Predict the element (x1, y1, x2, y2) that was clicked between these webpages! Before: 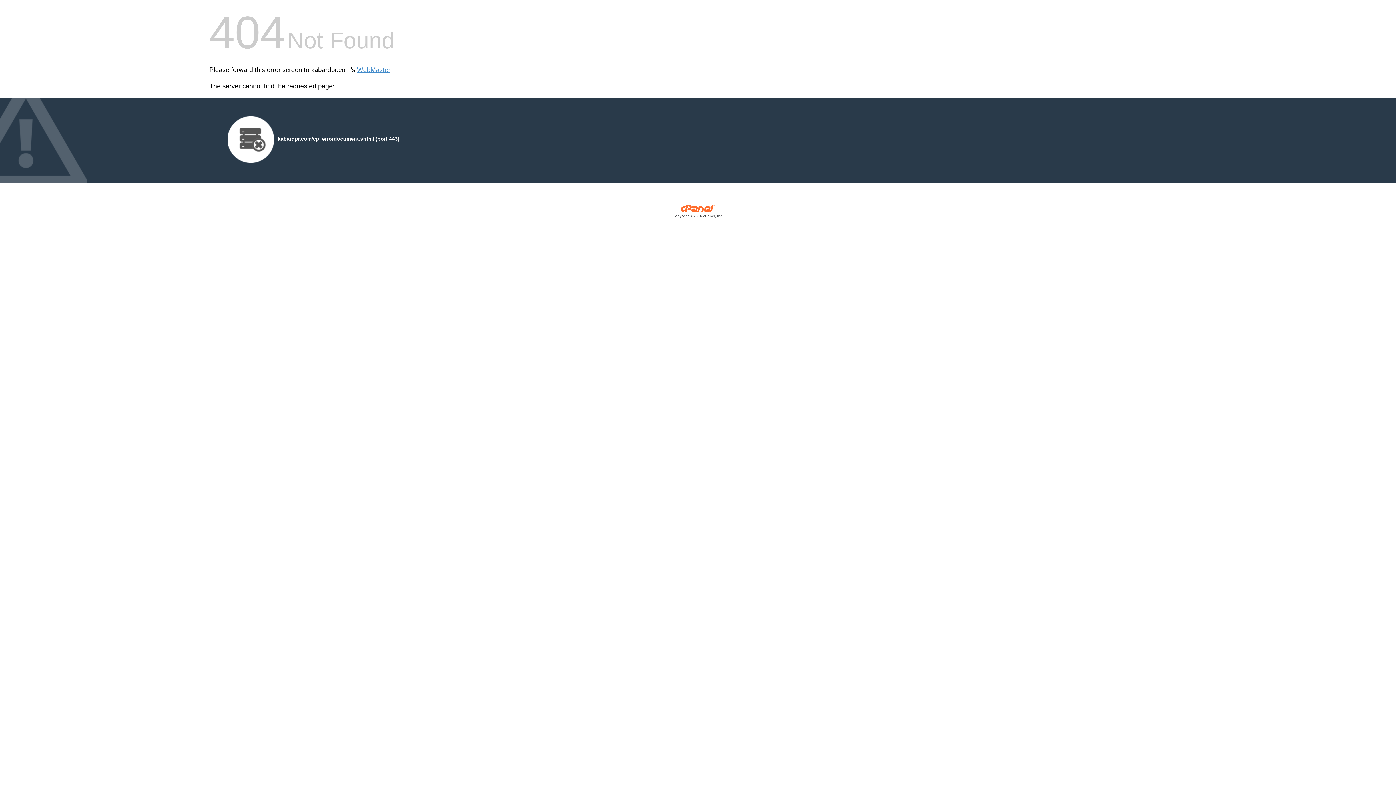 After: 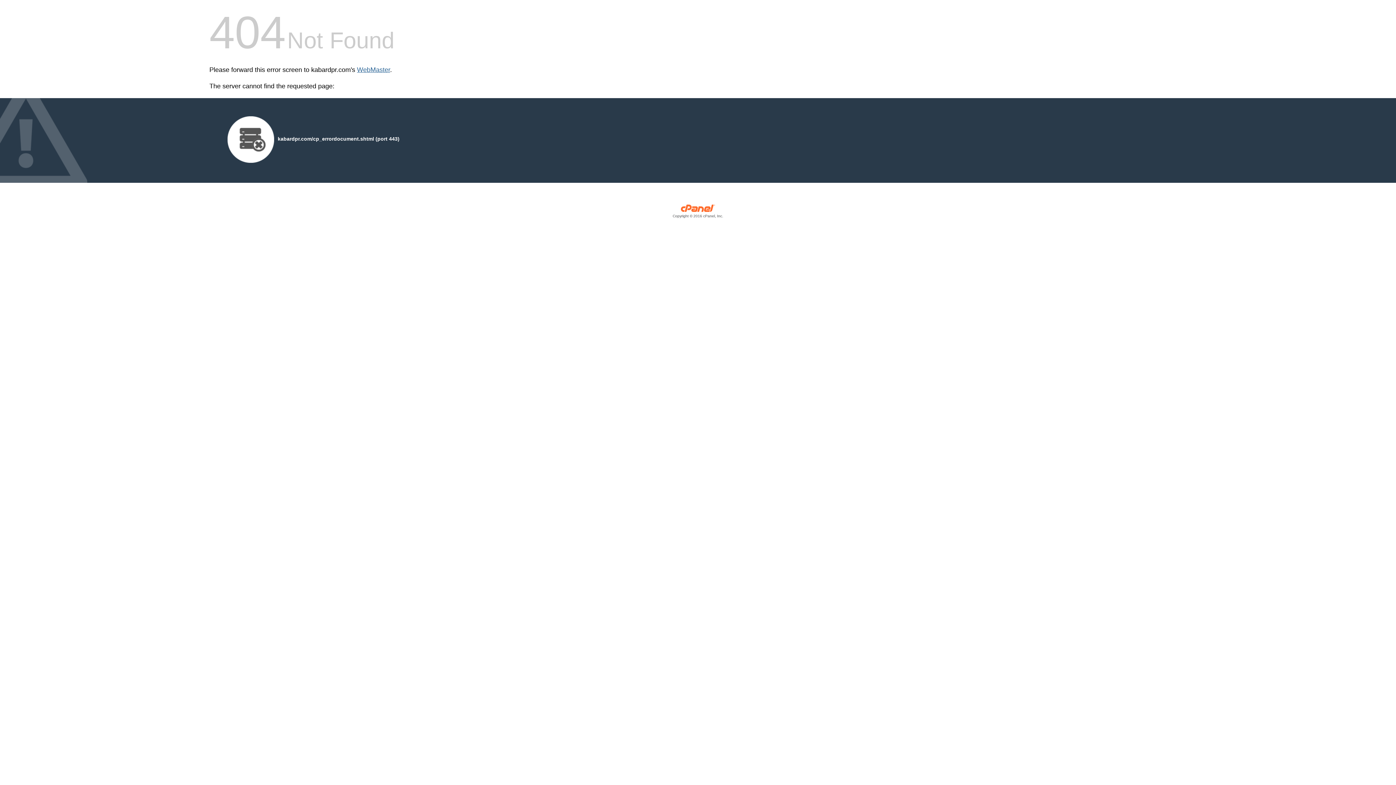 Action: label: WebMaster bbox: (357, 66, 390, 73)